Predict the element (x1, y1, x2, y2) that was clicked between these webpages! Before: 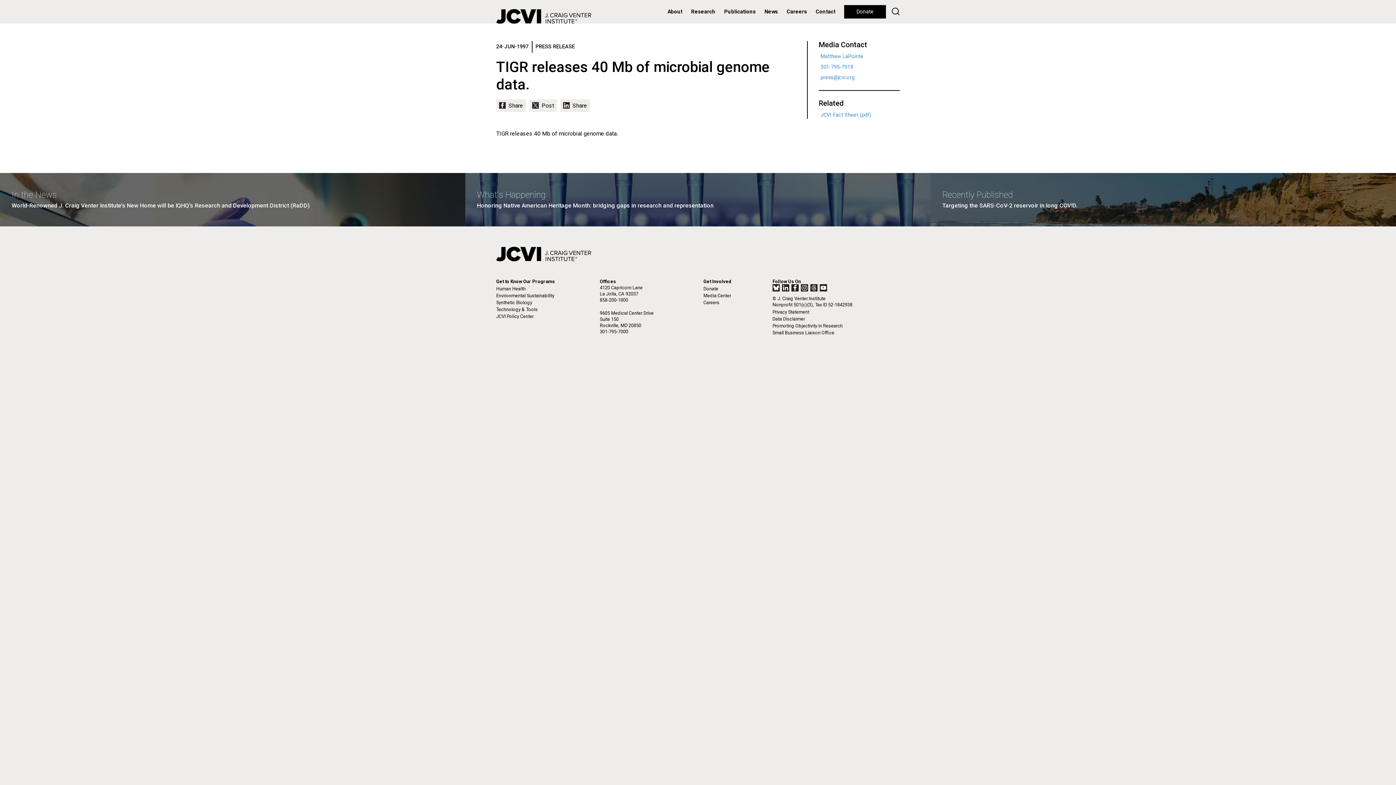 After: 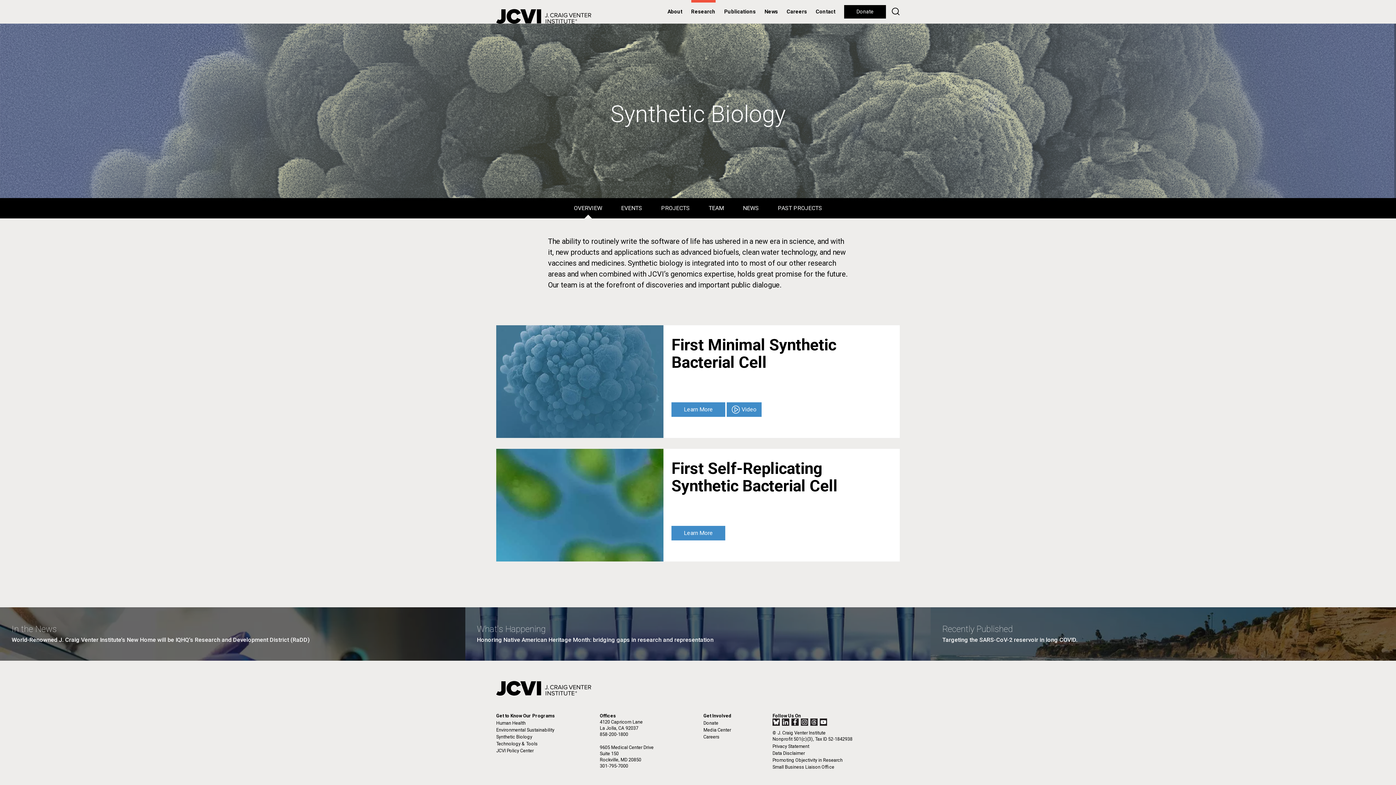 Action: bbox: (496, 300, 532, 305) label: Synthetic Biology